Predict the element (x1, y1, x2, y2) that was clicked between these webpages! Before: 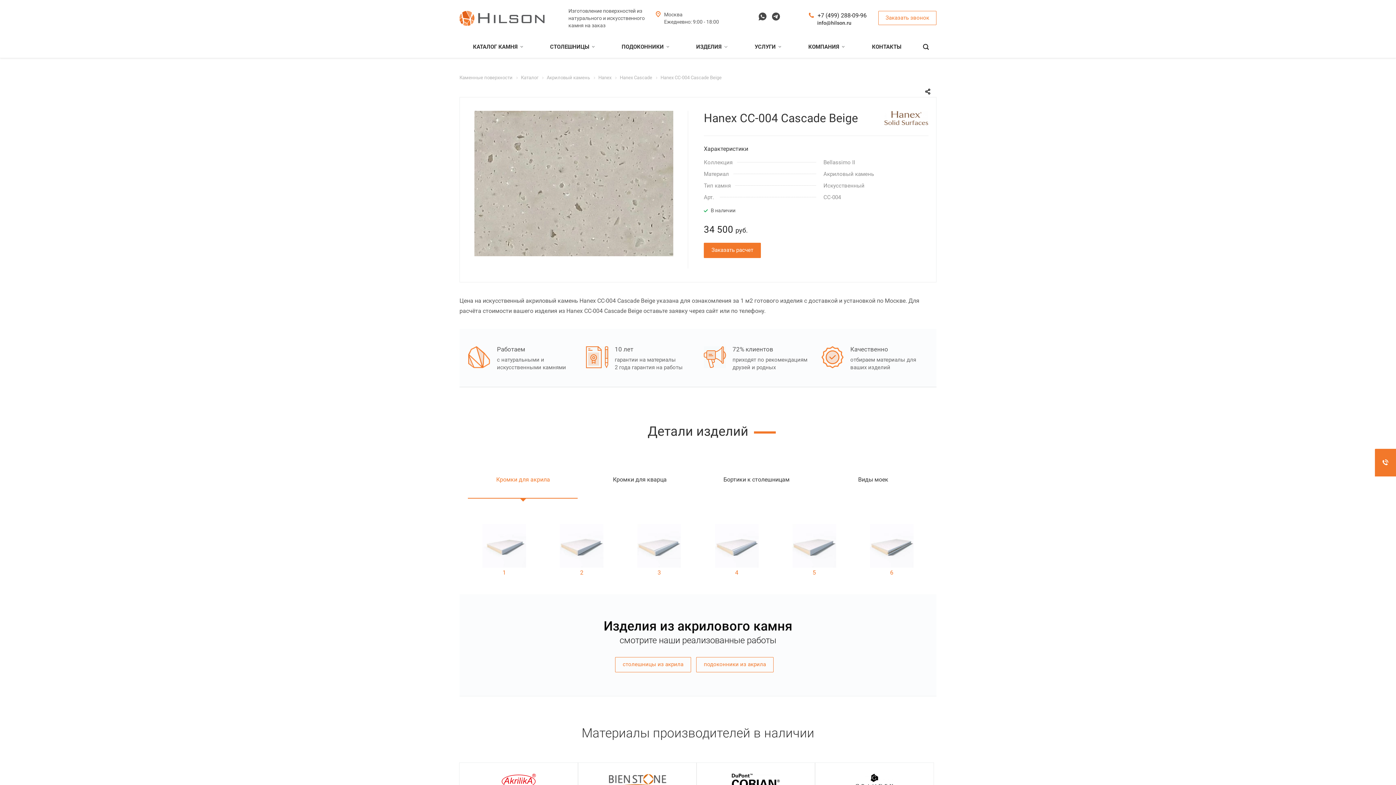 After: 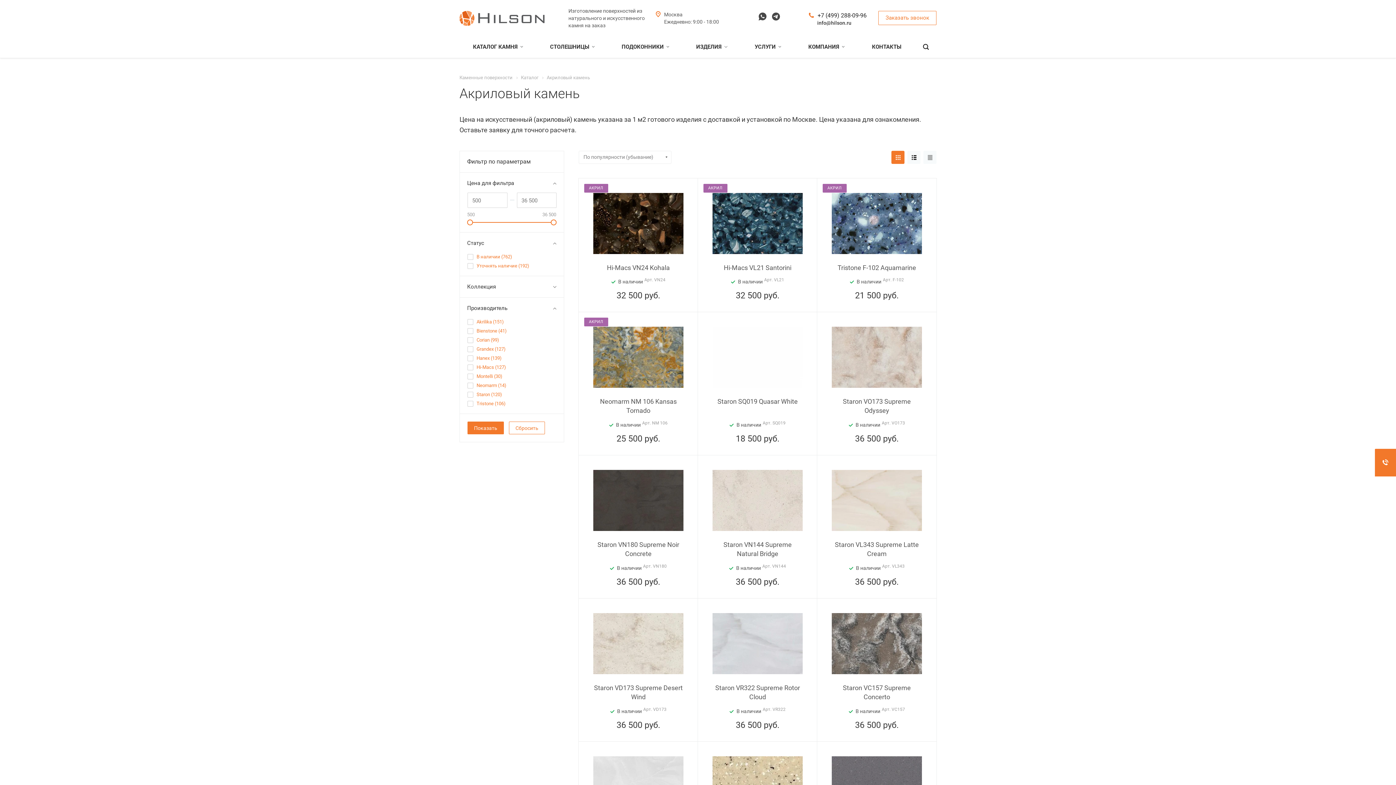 Action: bbox: (546, 74, 590, 80) label: Акриловый камень